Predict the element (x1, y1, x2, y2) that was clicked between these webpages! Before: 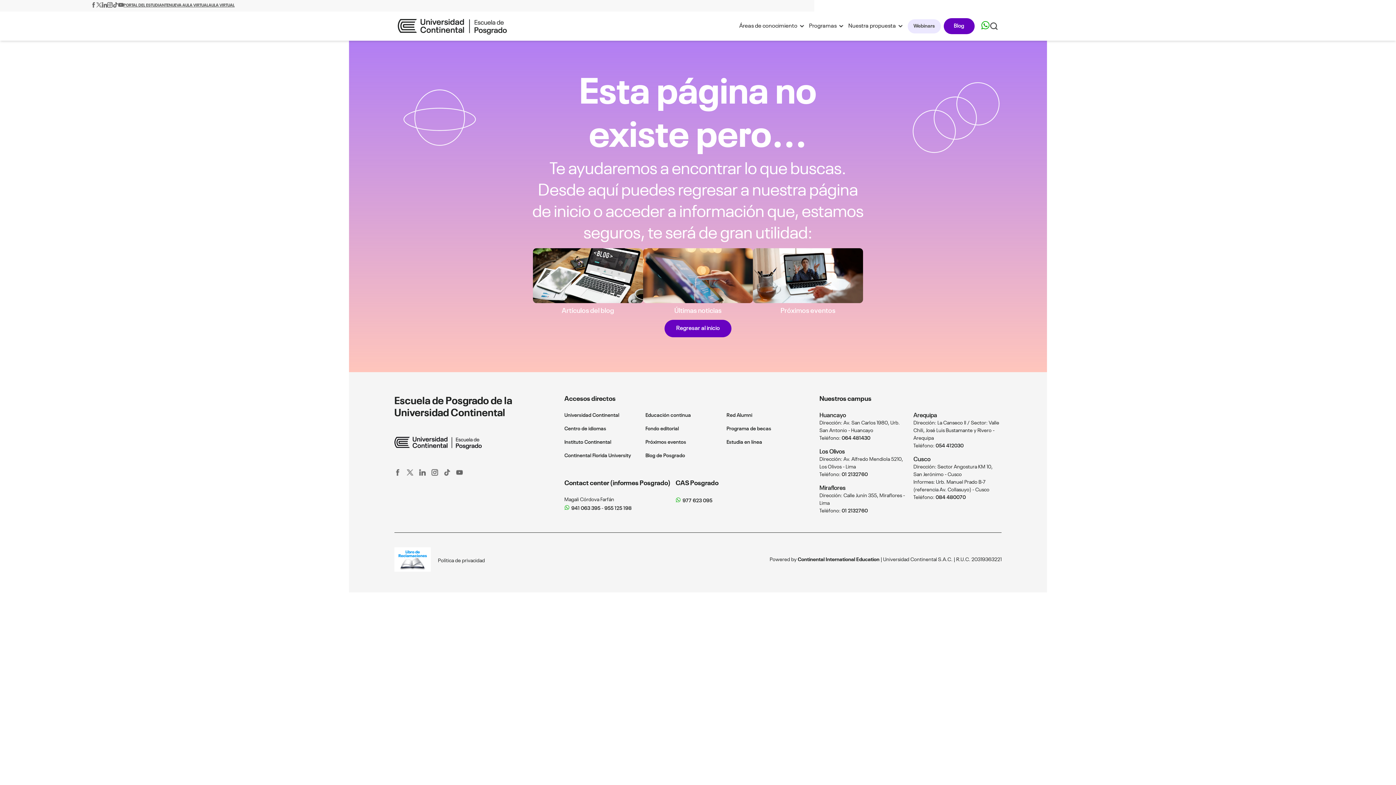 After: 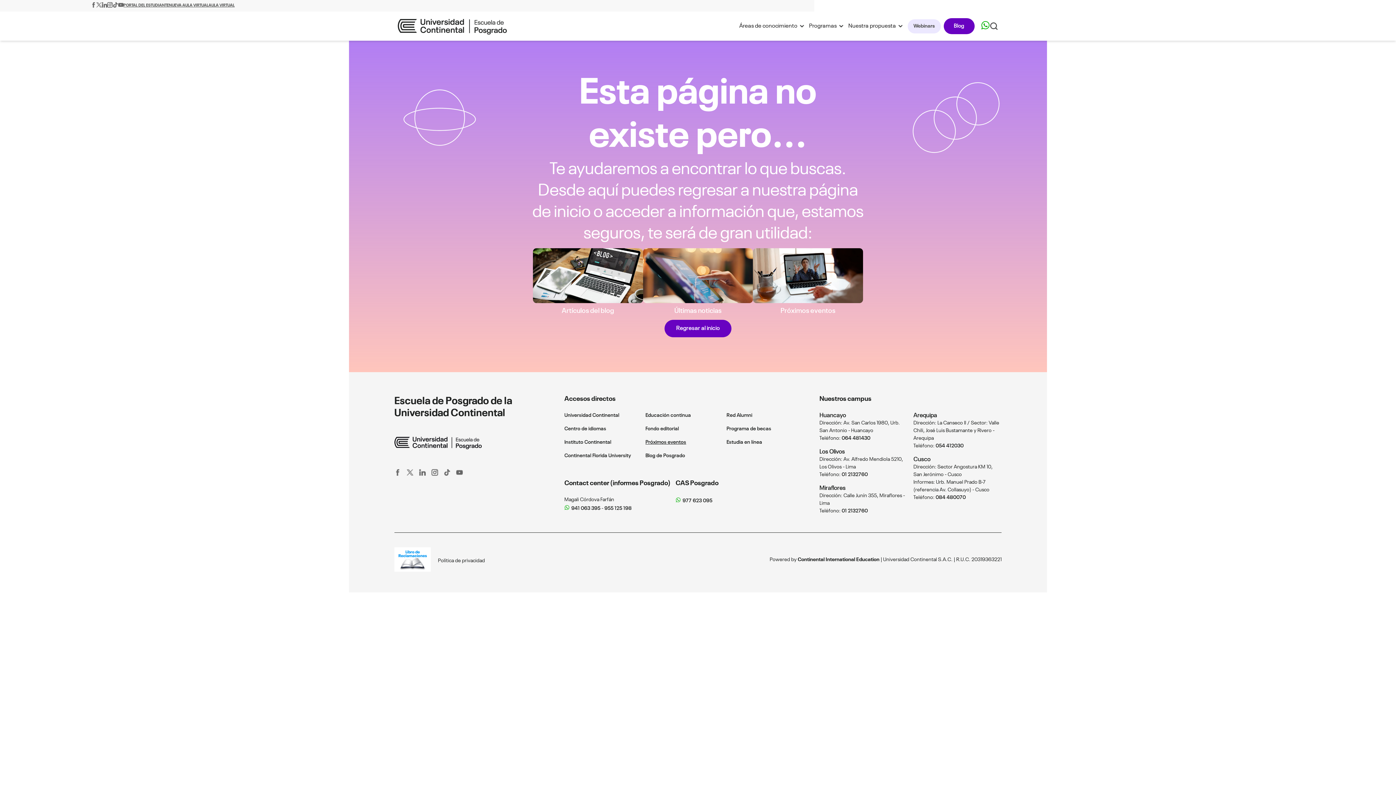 Action: bbox: (645, 440, 686, 445) label: Próximos eventos